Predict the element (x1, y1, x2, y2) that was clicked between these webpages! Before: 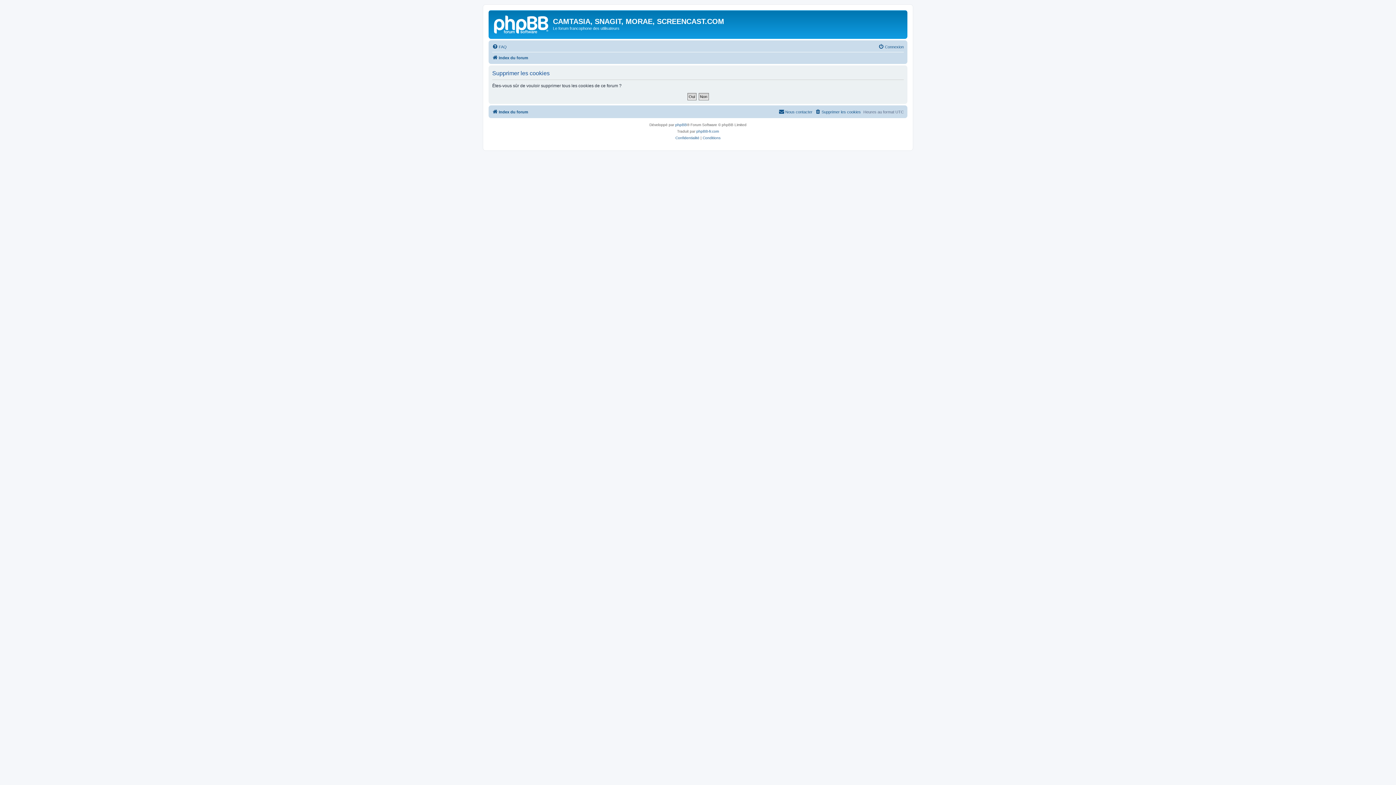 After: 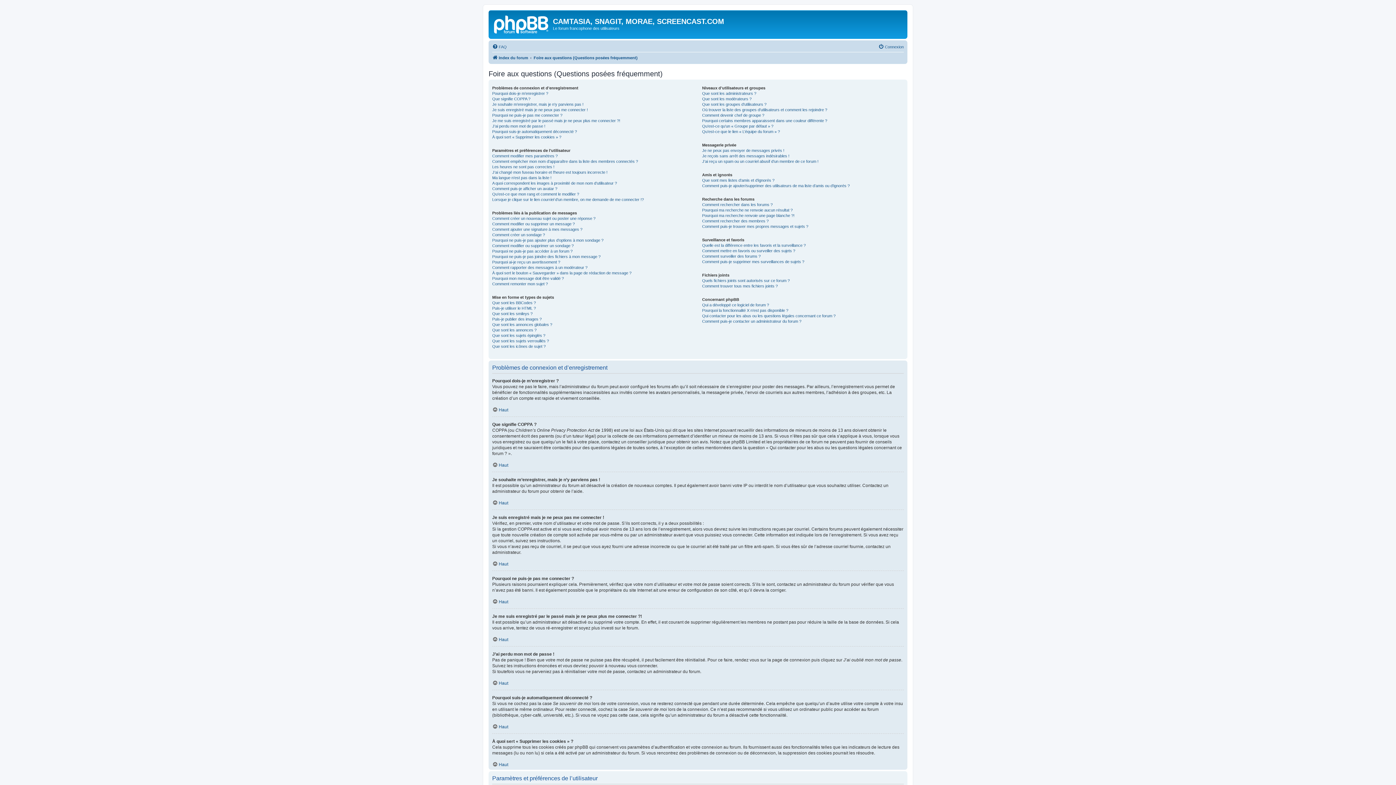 Action: label: FAQ bbox: (492, 42, 506, 51)